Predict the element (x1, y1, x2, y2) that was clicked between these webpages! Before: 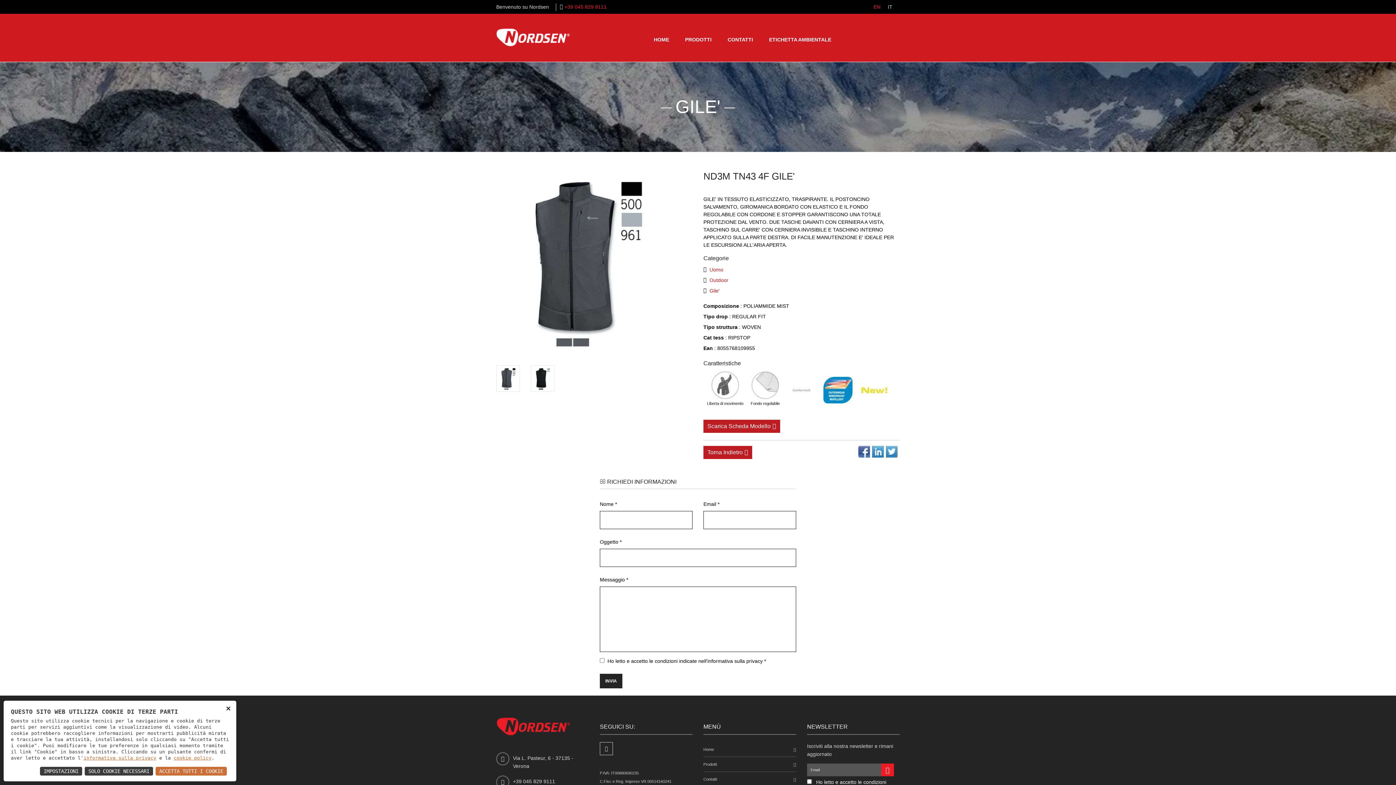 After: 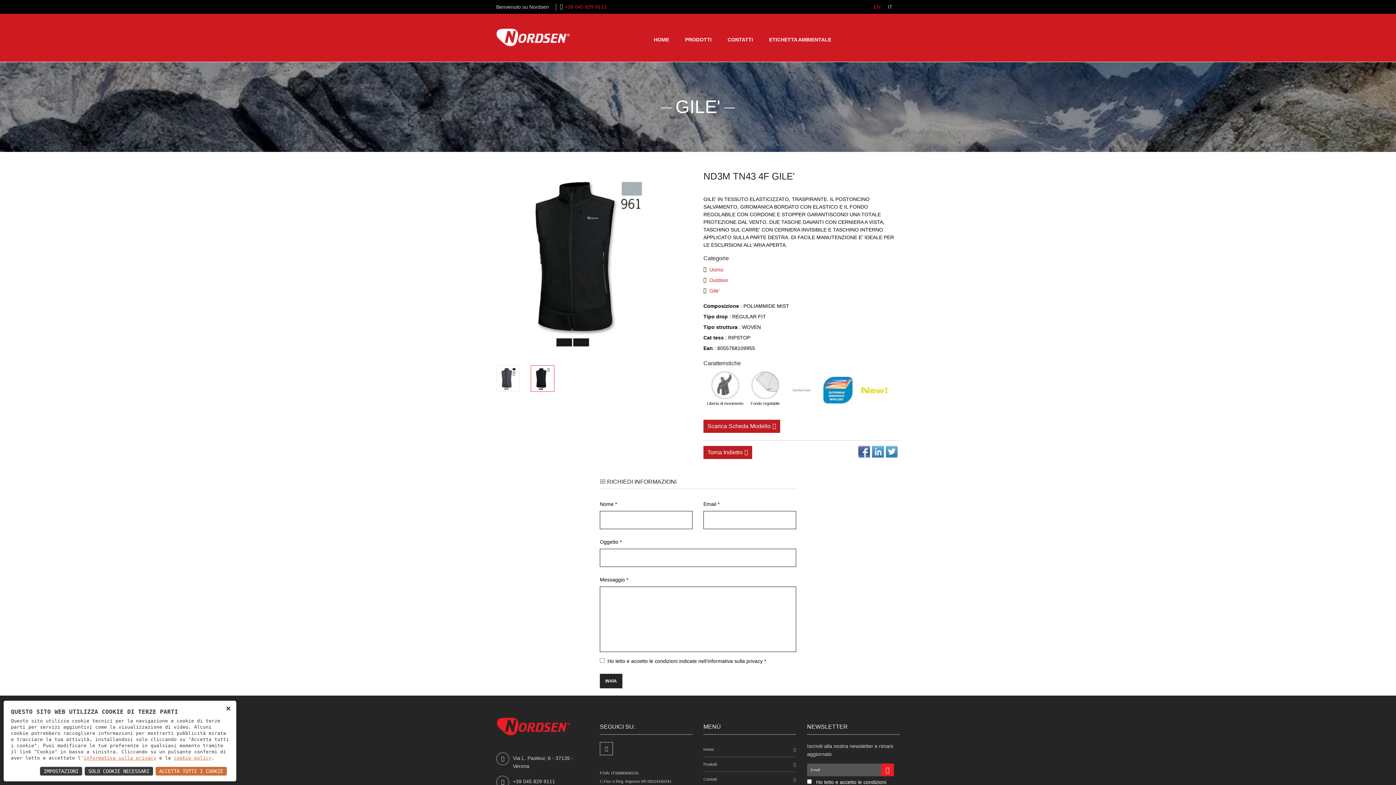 Action: bbox: (530, 365, 554, 392)